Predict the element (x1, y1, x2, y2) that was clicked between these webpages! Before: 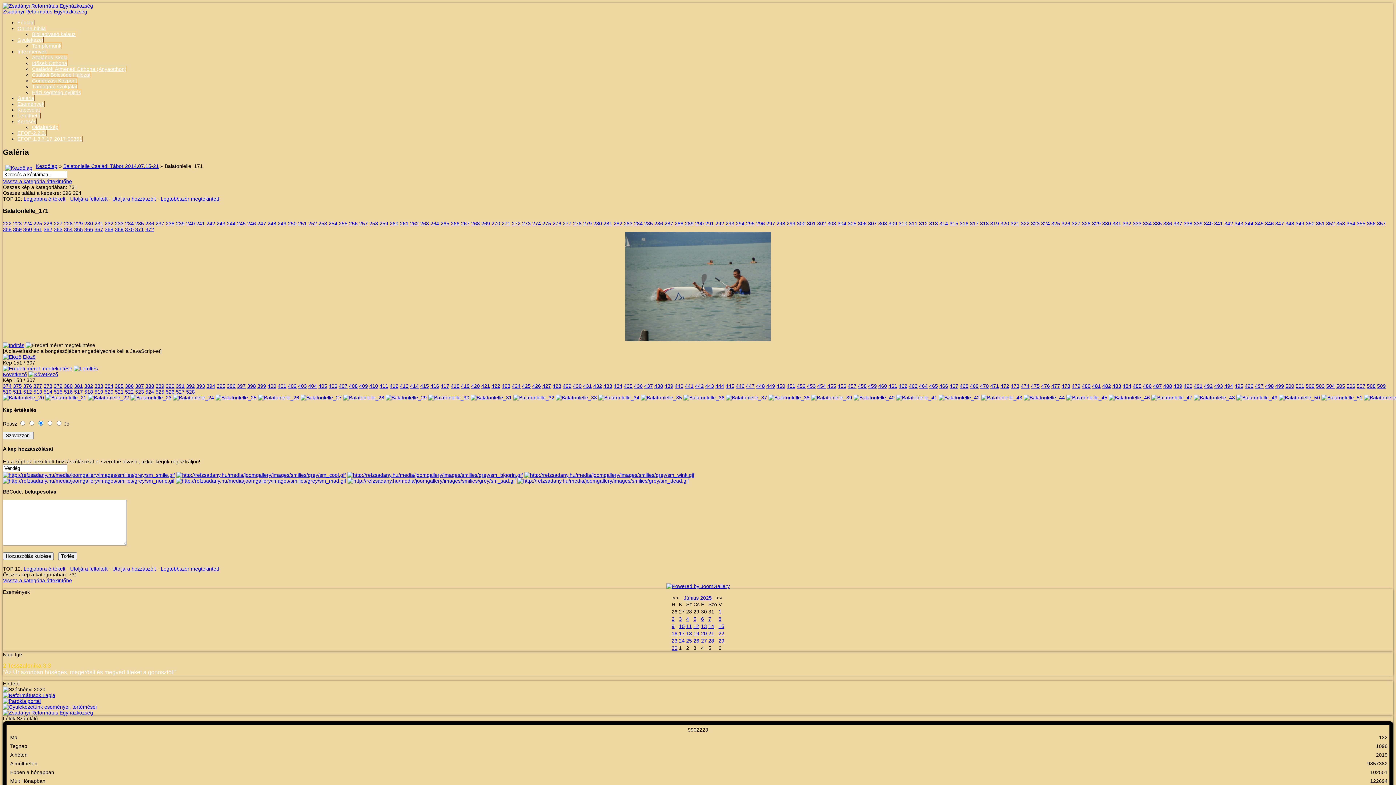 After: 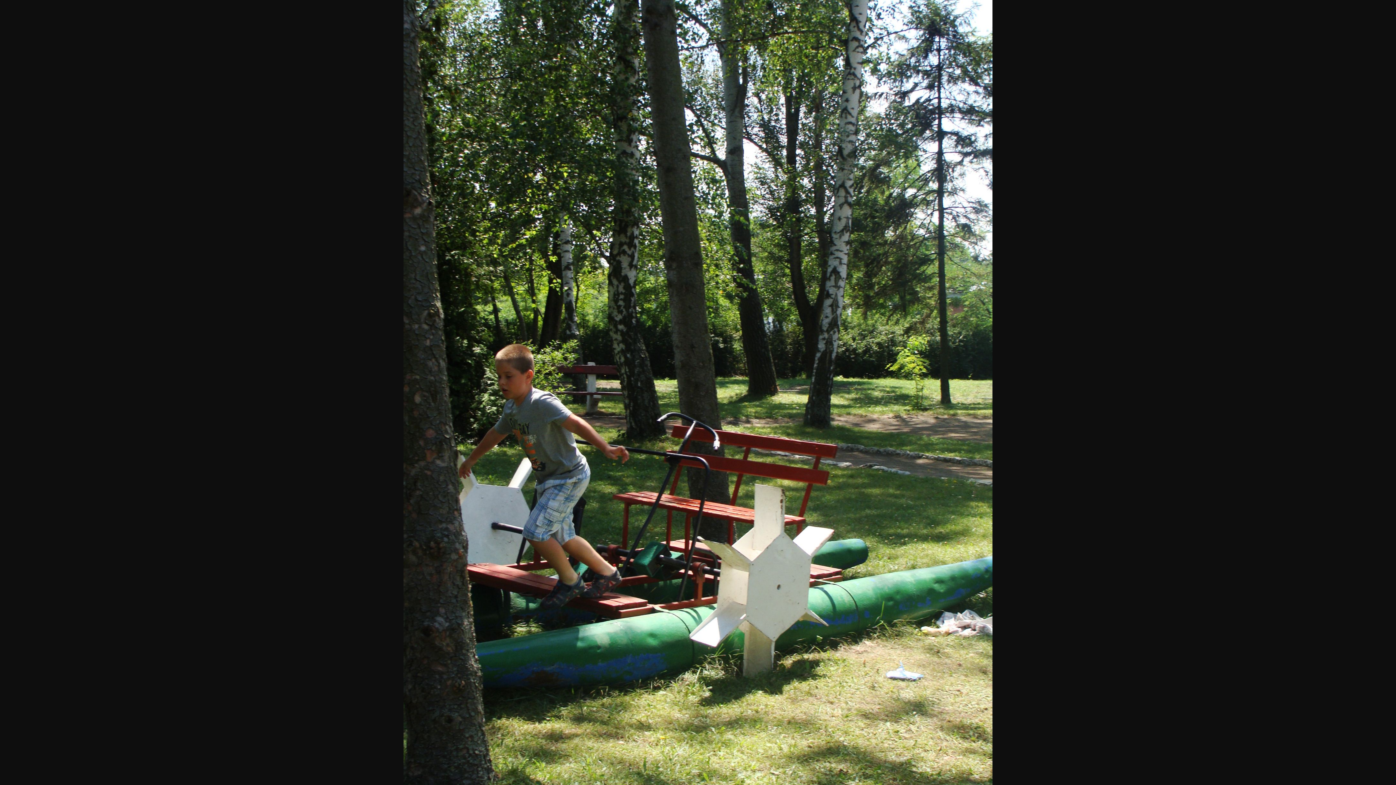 Action: label: 466 bbox: (939, 383, 948, 388)